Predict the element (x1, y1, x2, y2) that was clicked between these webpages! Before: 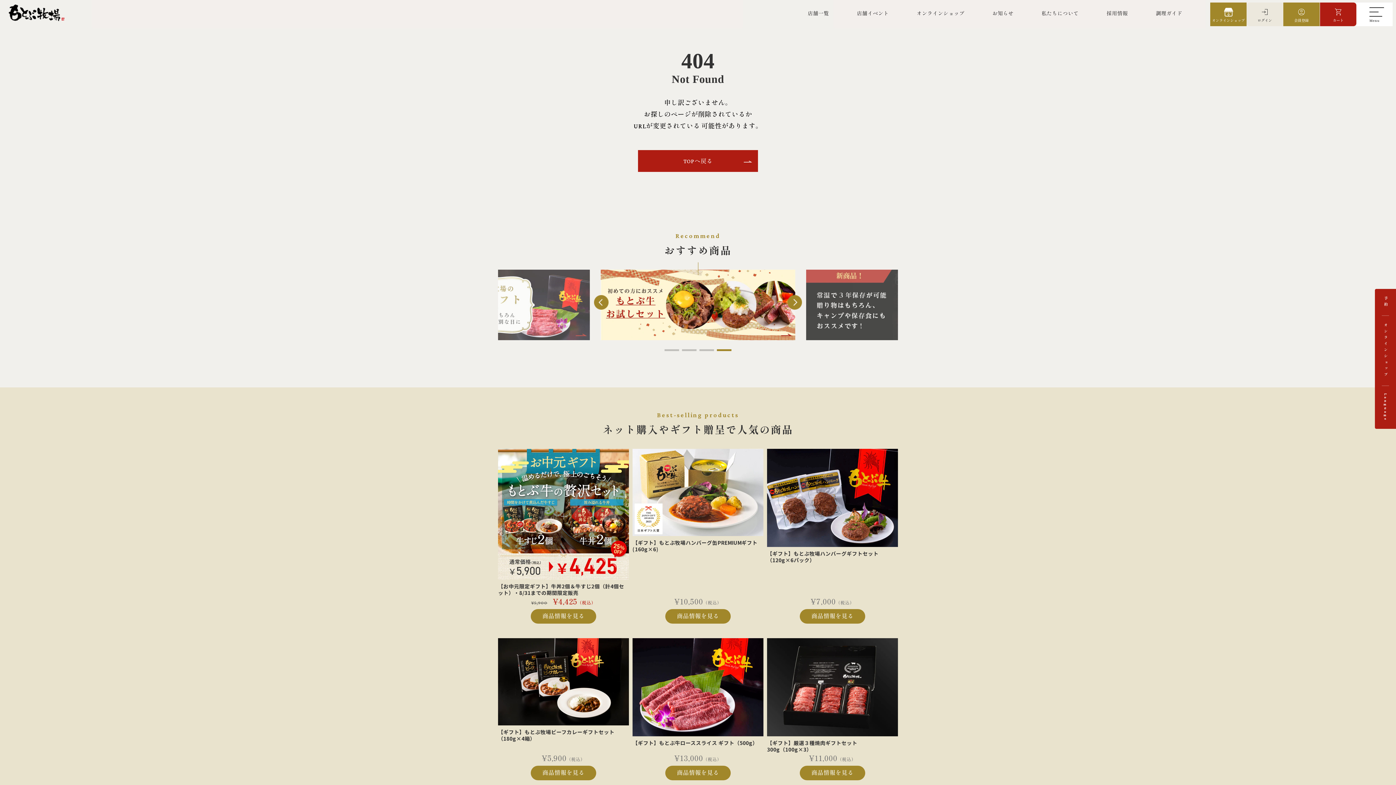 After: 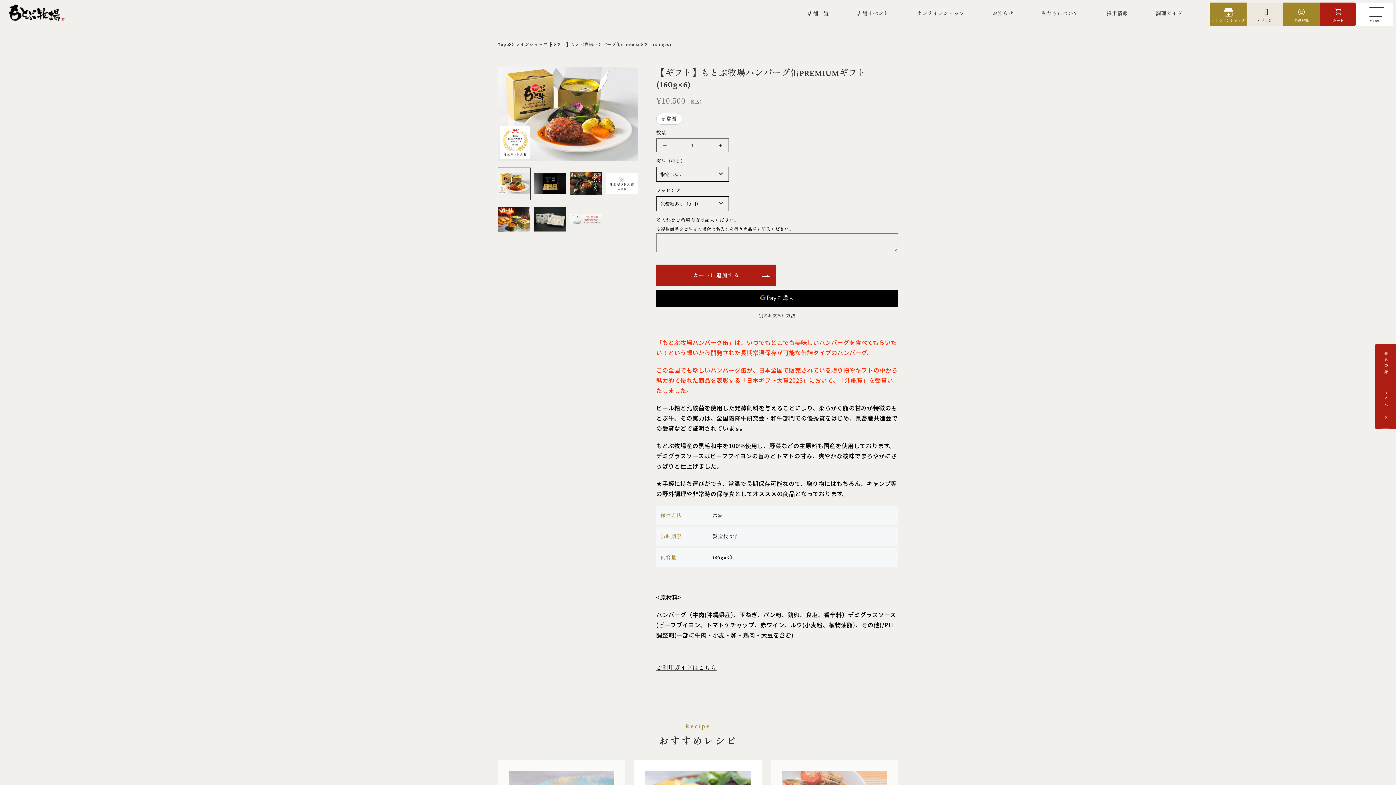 Action: bbox: (632, 449, 763, 623) label: 【ギフト】もとぶ牧場ハンバーグ缶PREMIUMギフト(160g×6)
通常価格
¥10,500
（税込）

商品情報を見る